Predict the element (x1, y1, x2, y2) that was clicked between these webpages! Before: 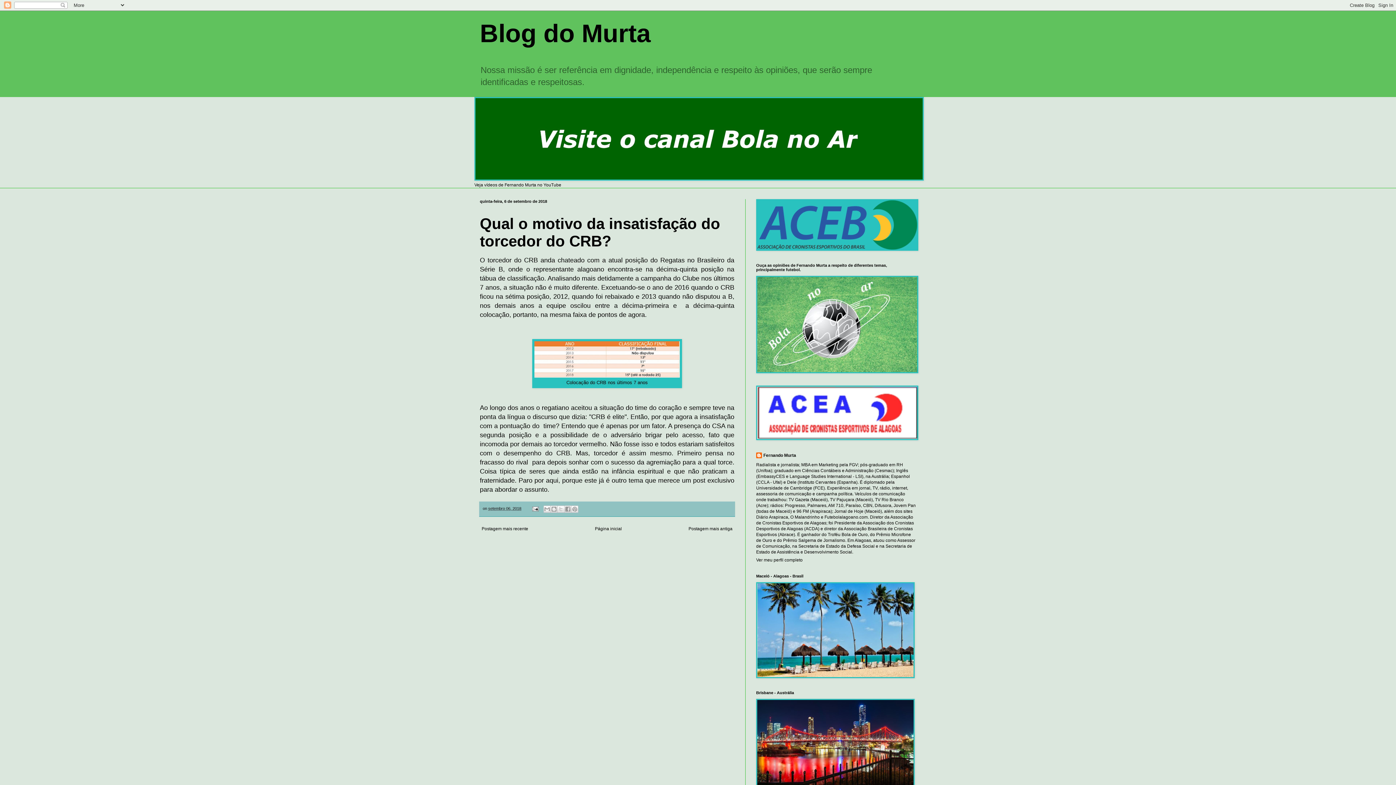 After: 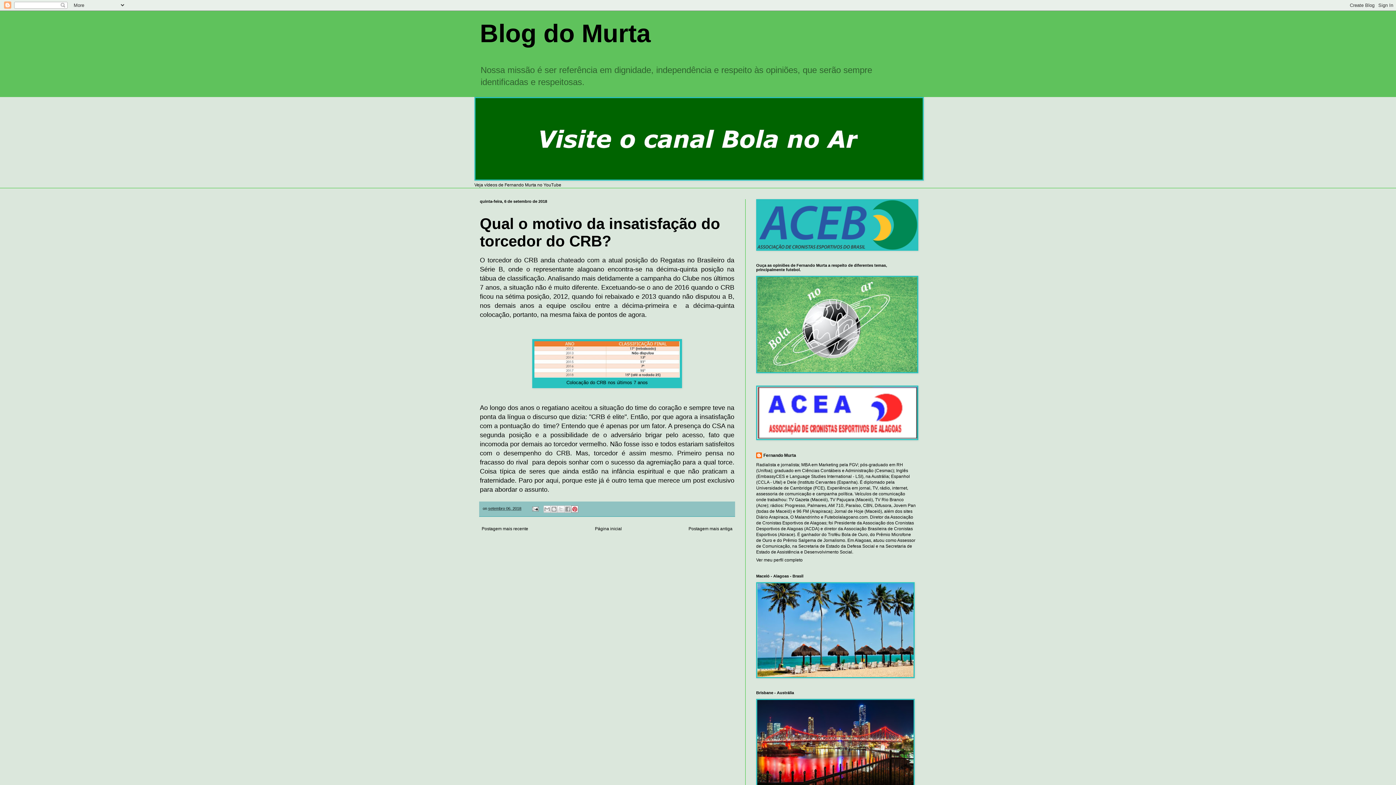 Action: bbox: (571, 505, 578, 512) label: Compartilhar com o Pinterest